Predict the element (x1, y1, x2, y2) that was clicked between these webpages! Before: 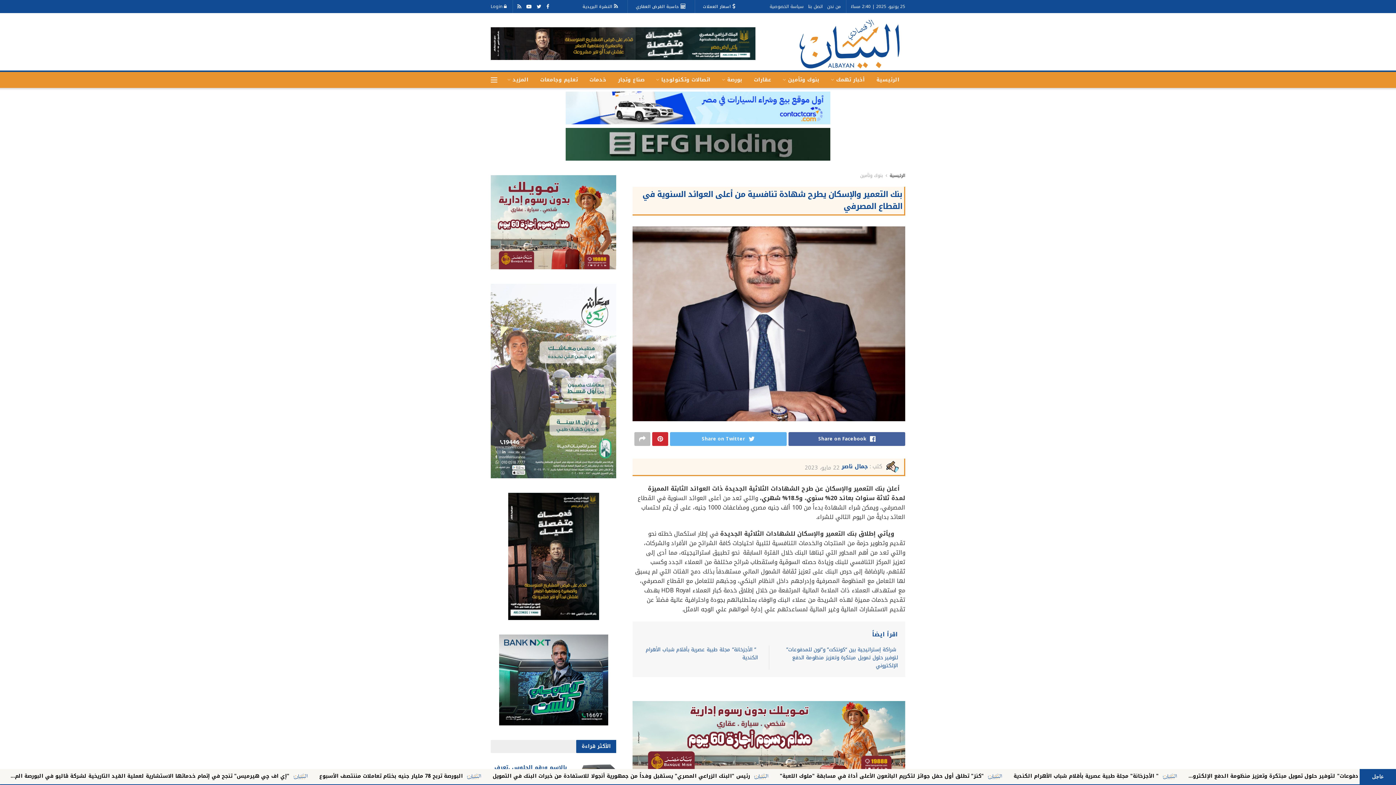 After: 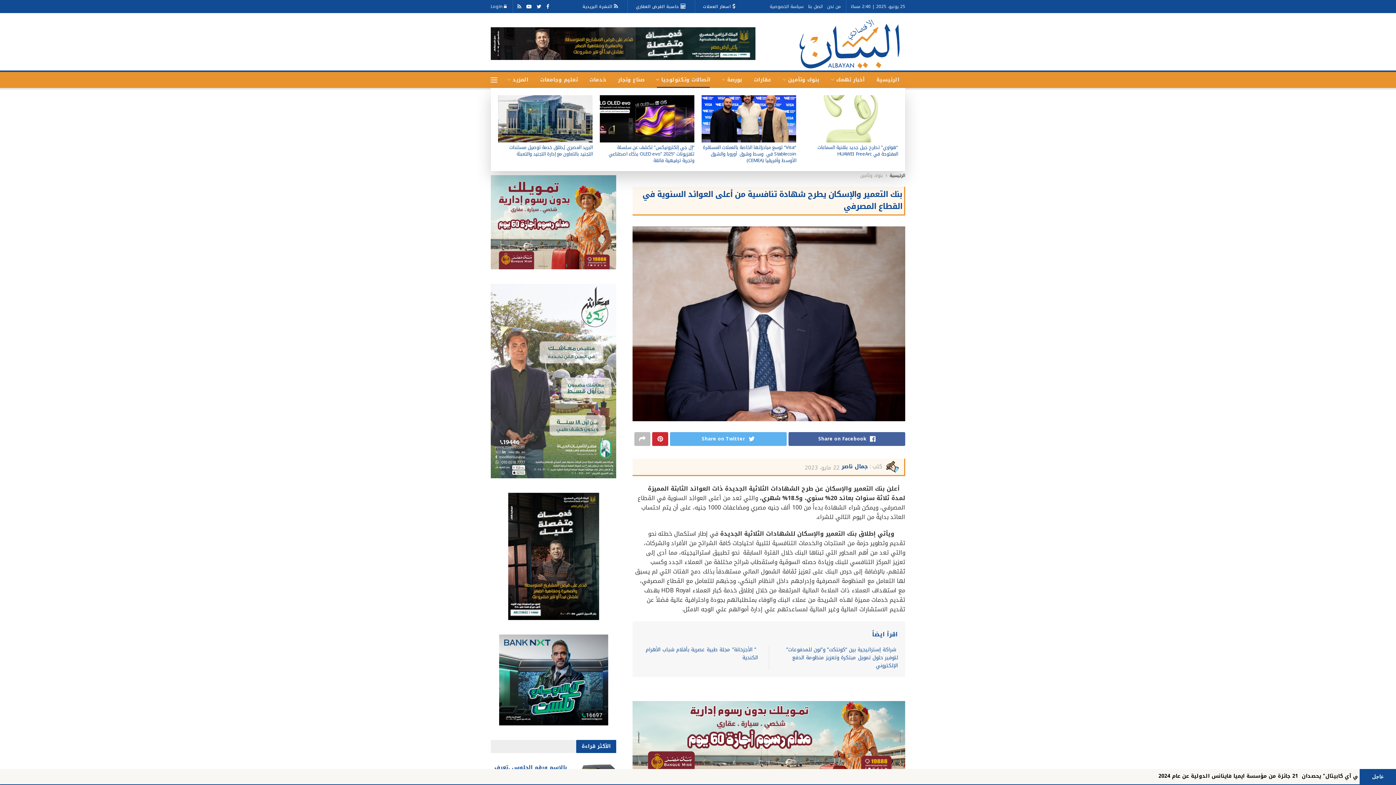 Action: bbox: (650, 72, 716, 88) label: اتصالات وتكنولوجيا